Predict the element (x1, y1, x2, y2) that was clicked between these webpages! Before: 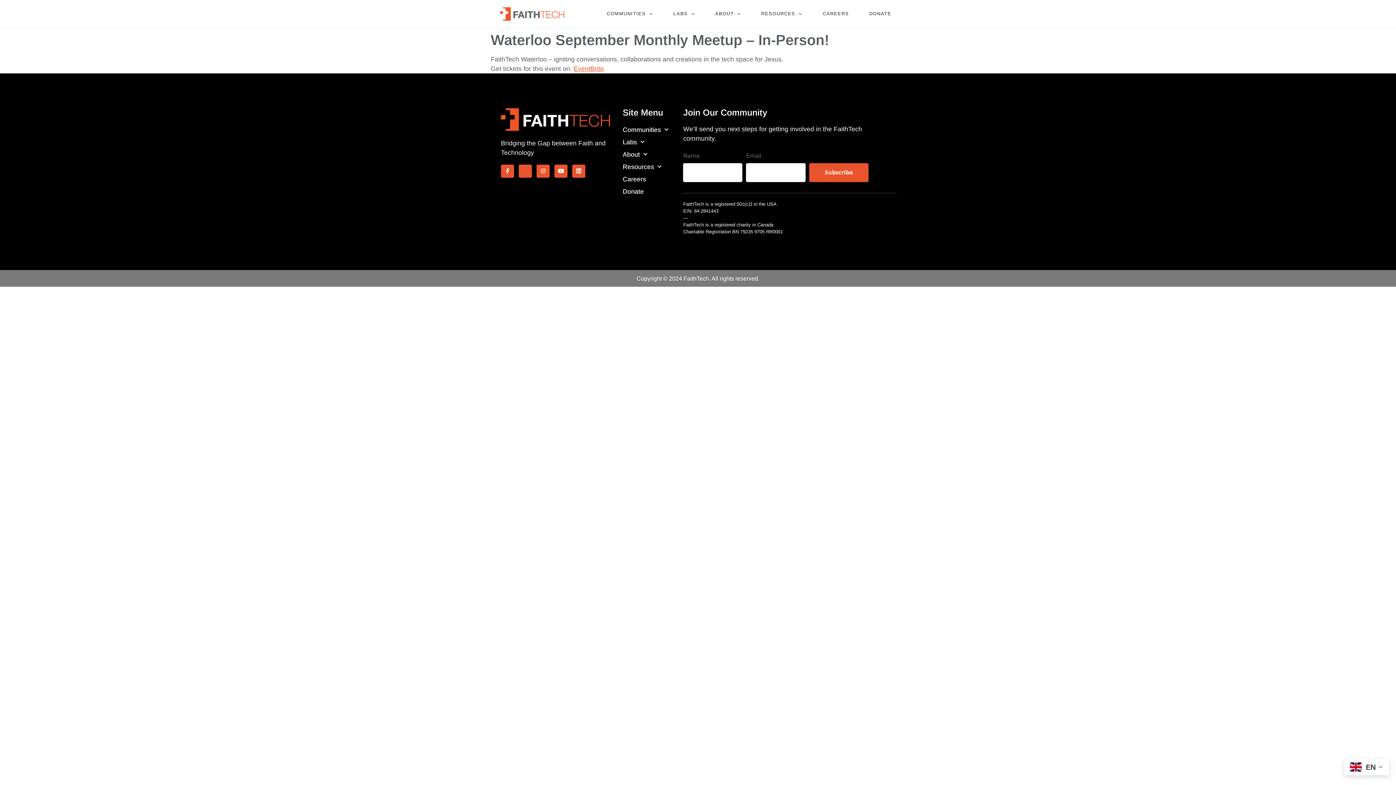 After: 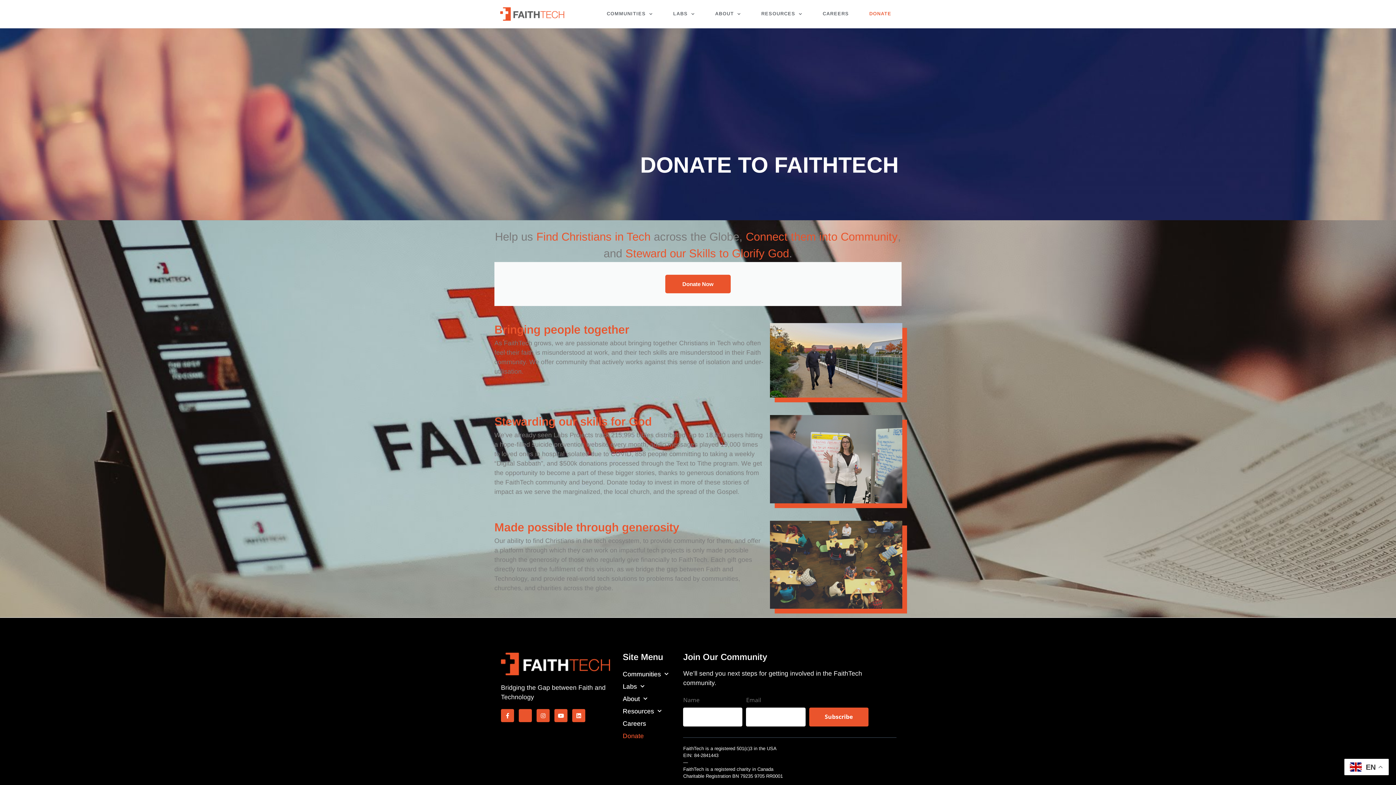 Action: bbox: (859, 10, 901, 17) label: DONATE